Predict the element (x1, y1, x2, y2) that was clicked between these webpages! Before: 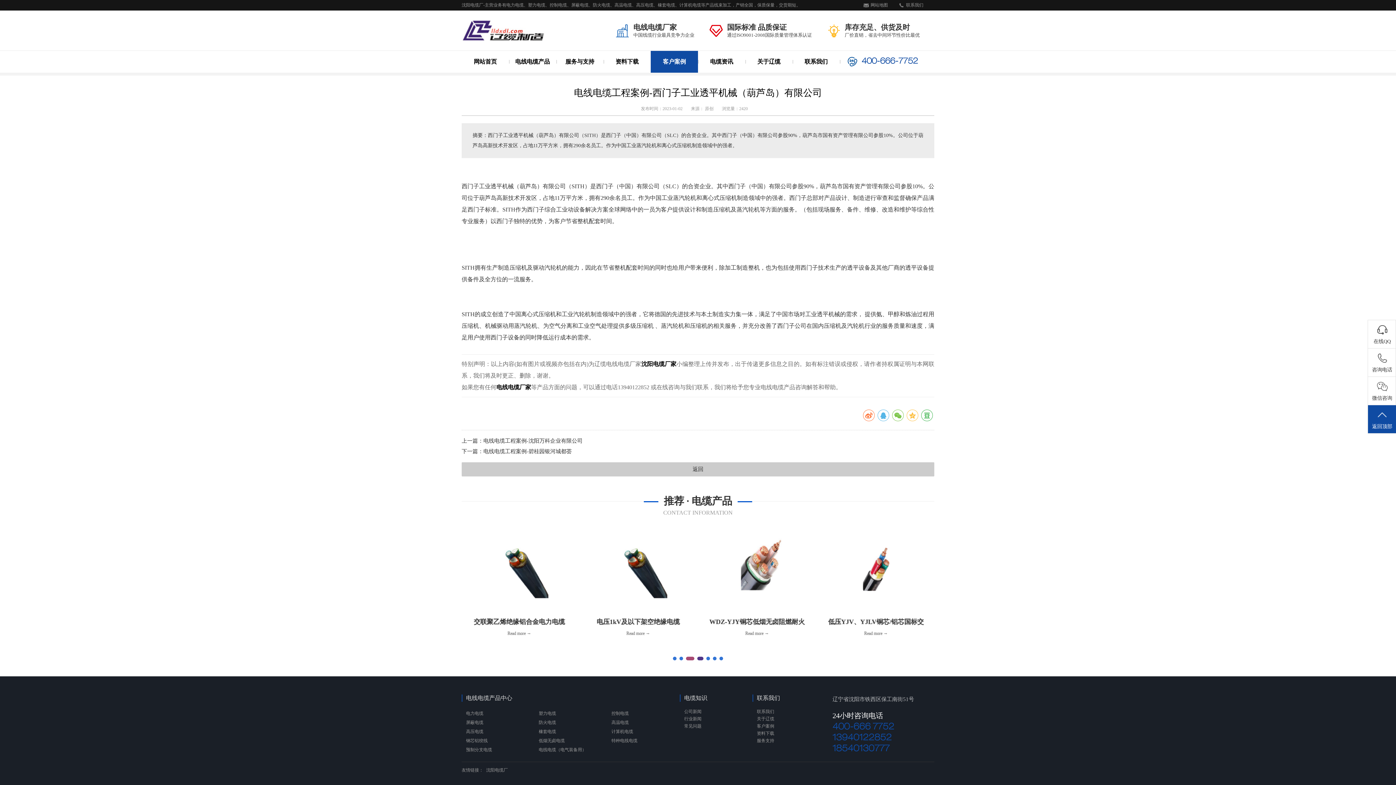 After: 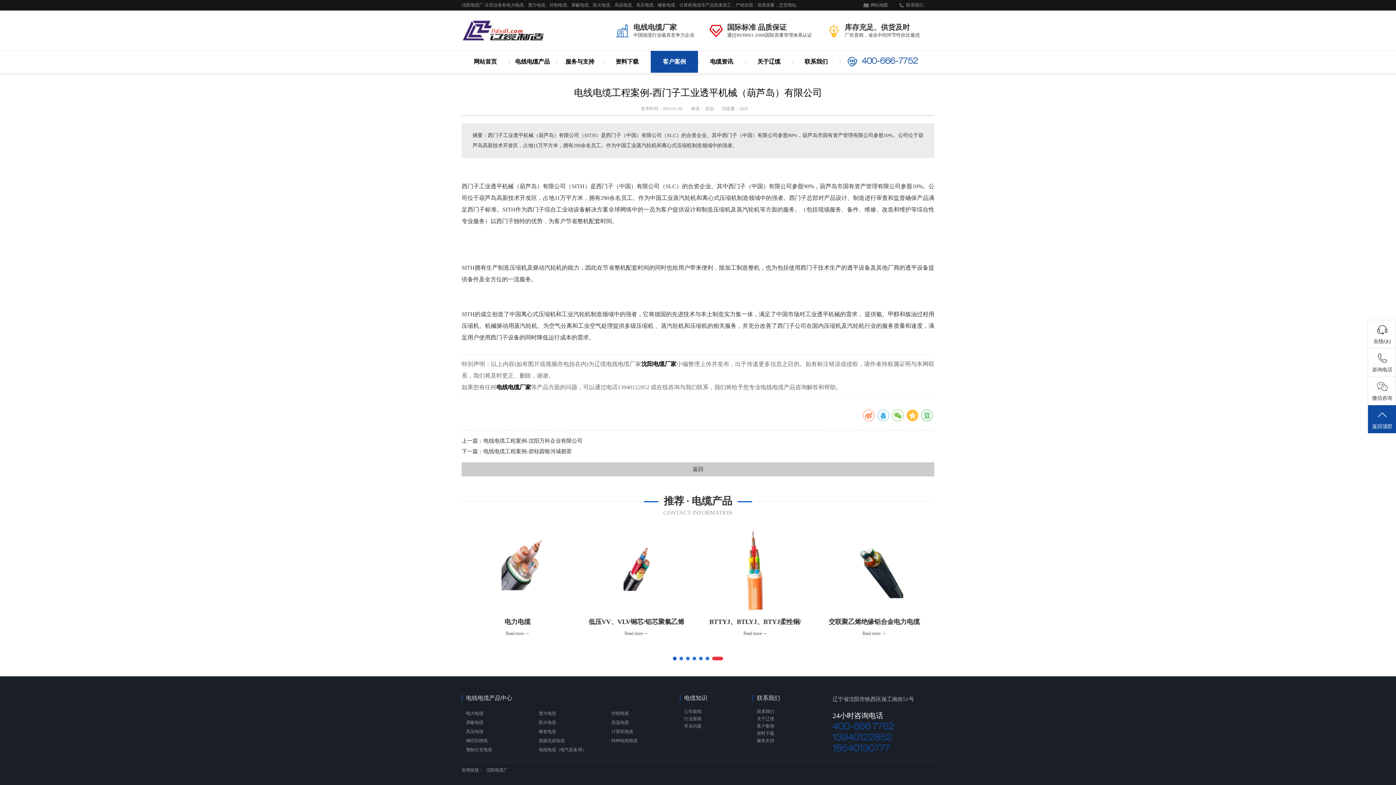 Action: bbox: (906, 409, 918, 421)